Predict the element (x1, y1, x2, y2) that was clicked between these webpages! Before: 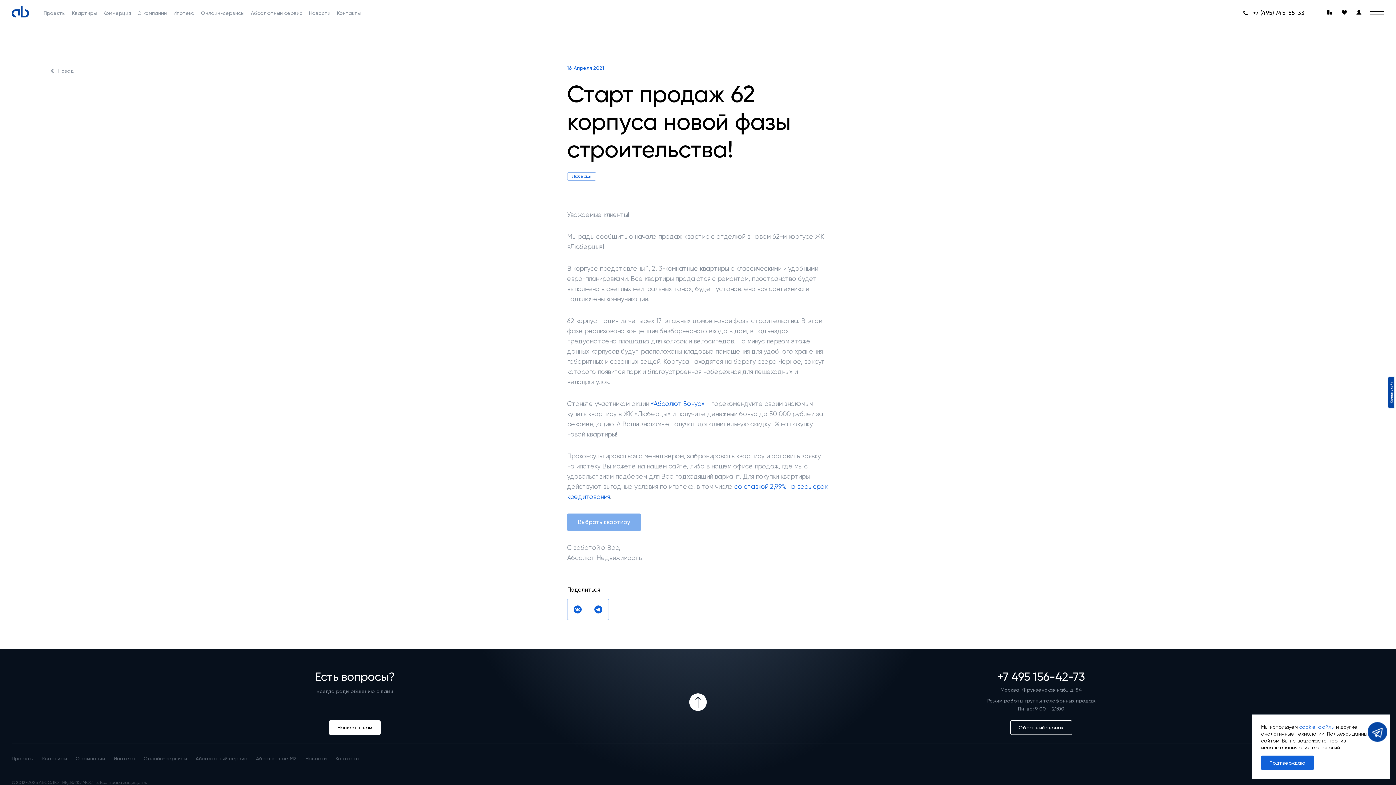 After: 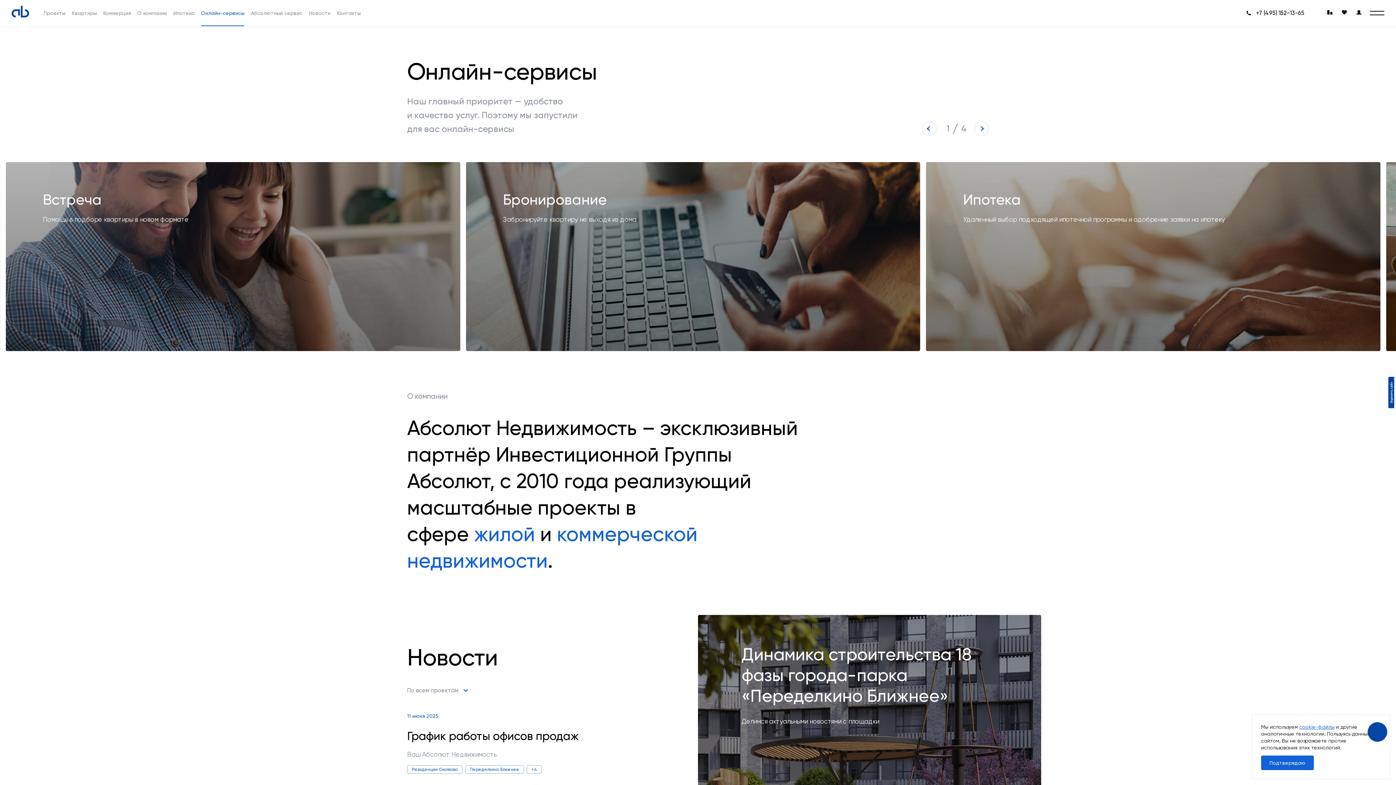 Action: bbox: (201, 0, 244, 26) label: Онлайн-сервисы